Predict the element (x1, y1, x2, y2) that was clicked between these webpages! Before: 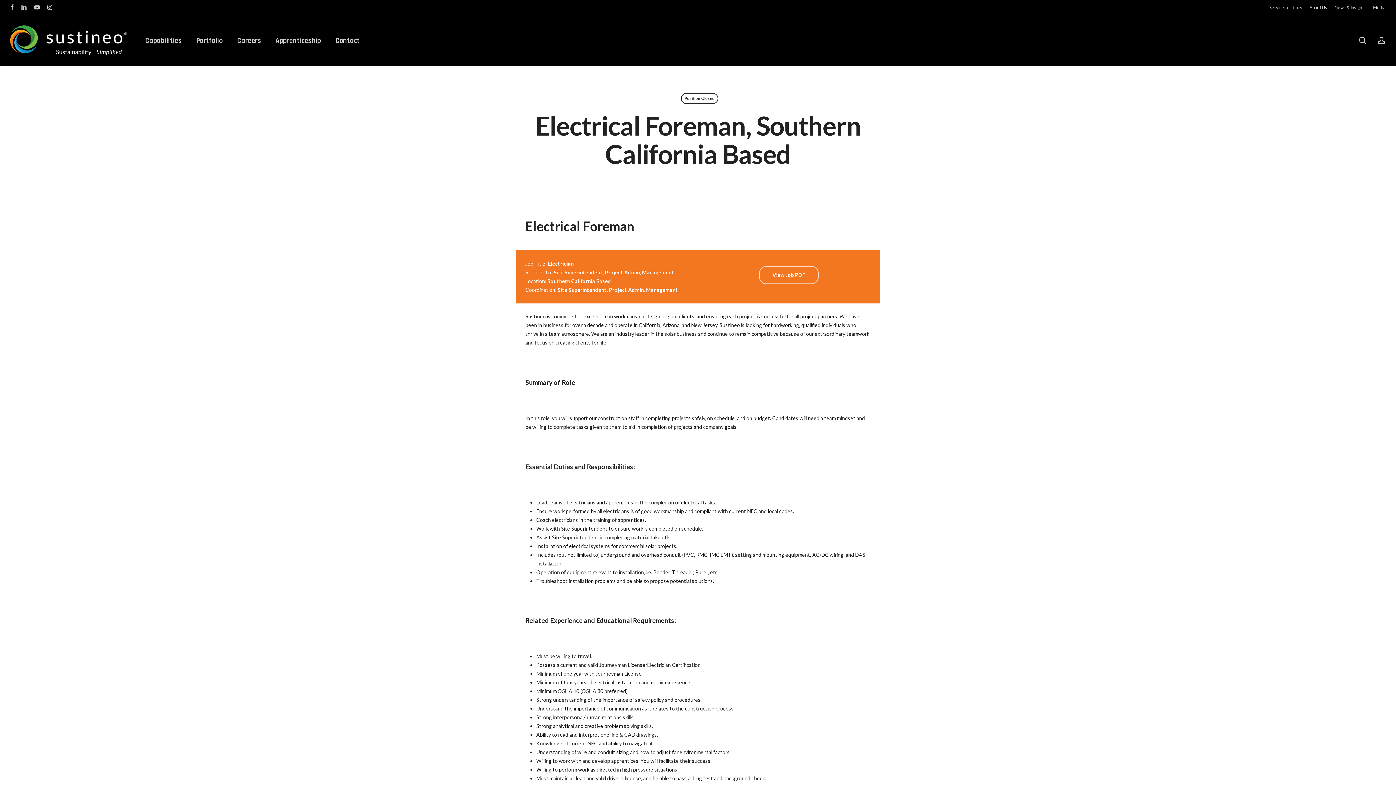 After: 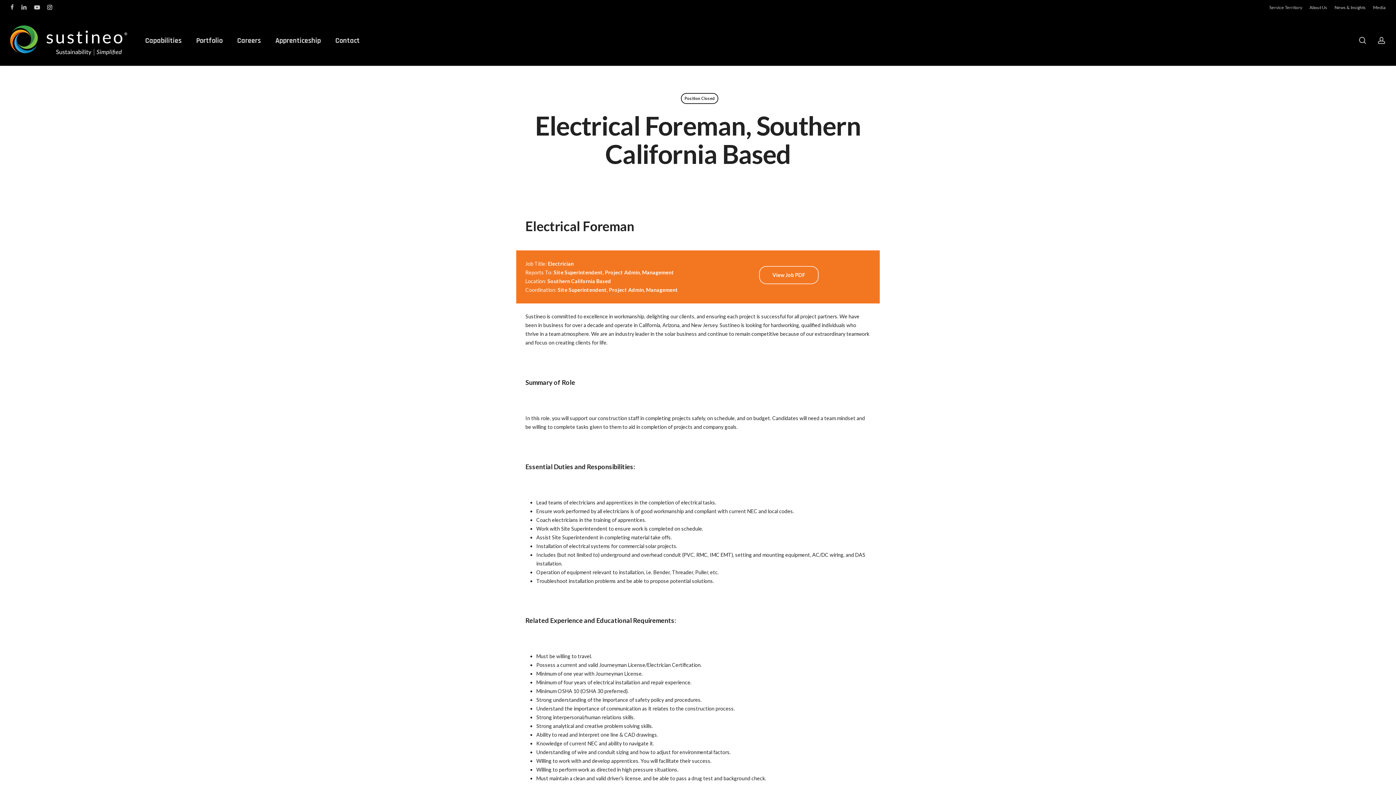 Action: label: instagram bbox: (47, 2, 52, 12)